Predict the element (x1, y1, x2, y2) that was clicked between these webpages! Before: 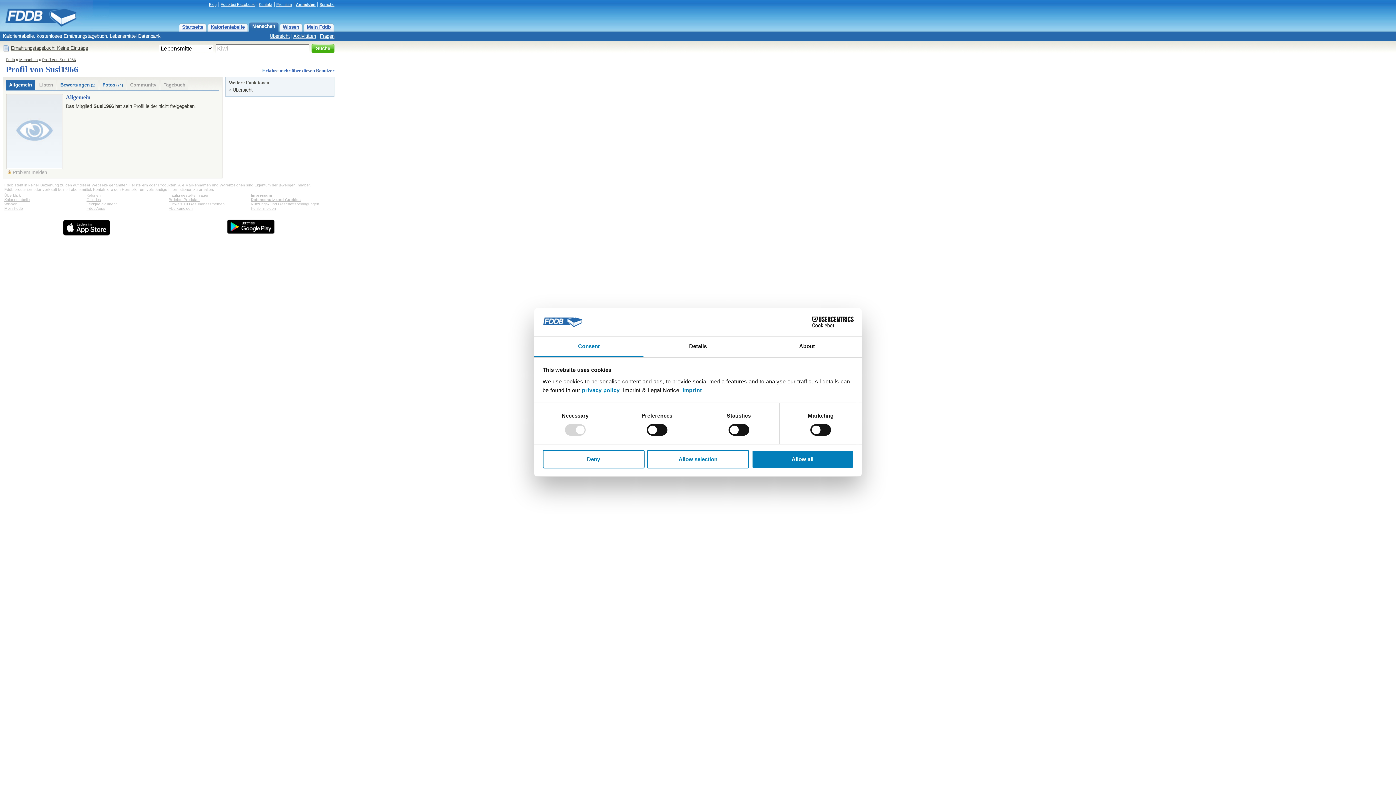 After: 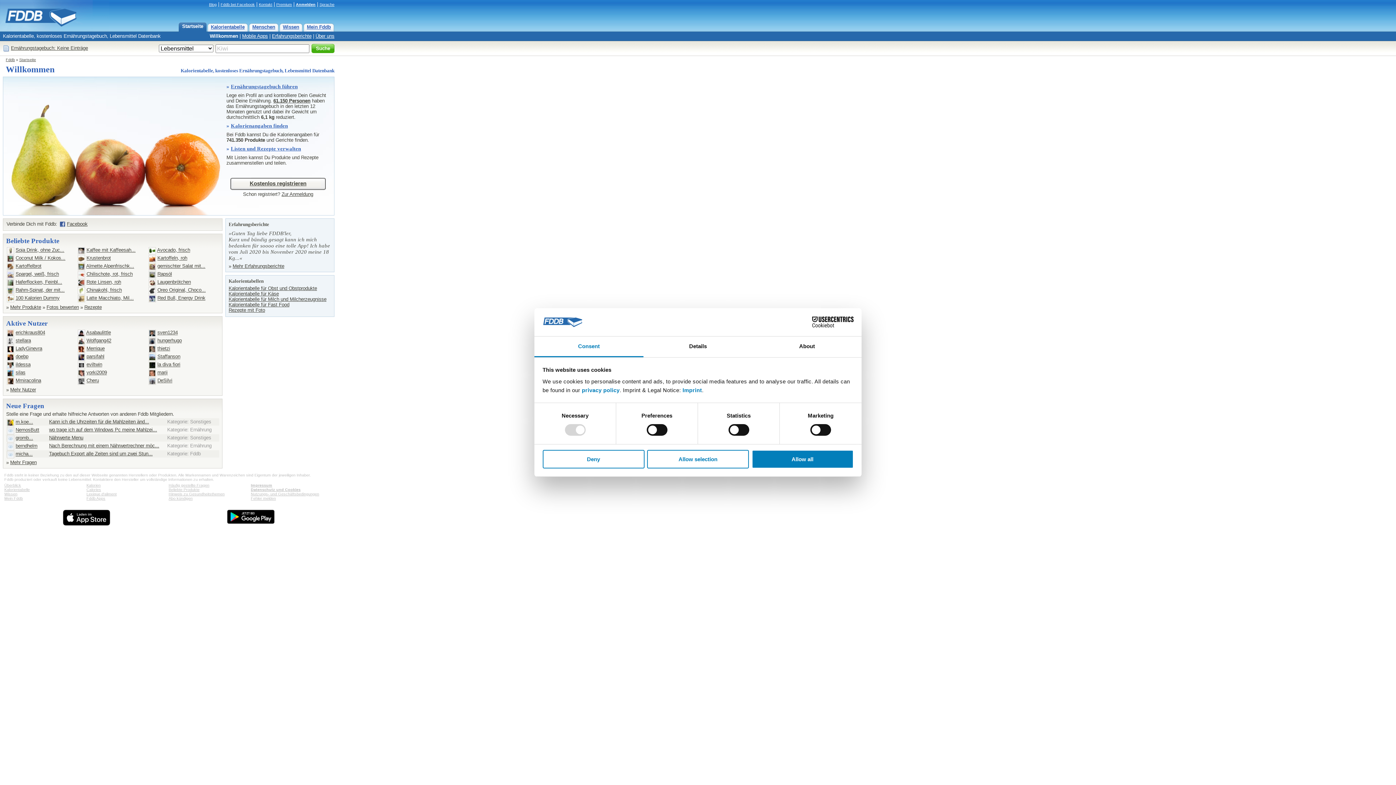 Action: bbox: (5, 57, 14, 61) label: Fddb